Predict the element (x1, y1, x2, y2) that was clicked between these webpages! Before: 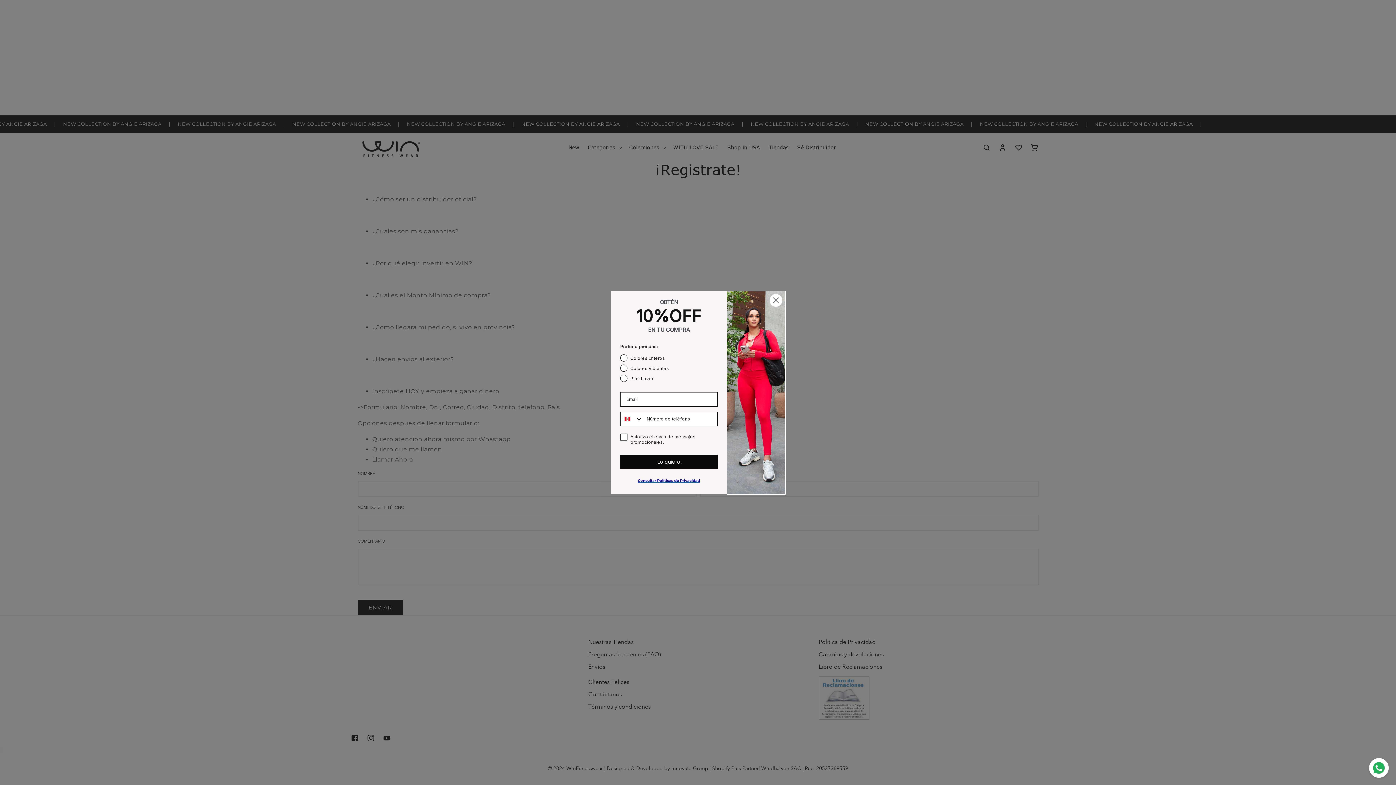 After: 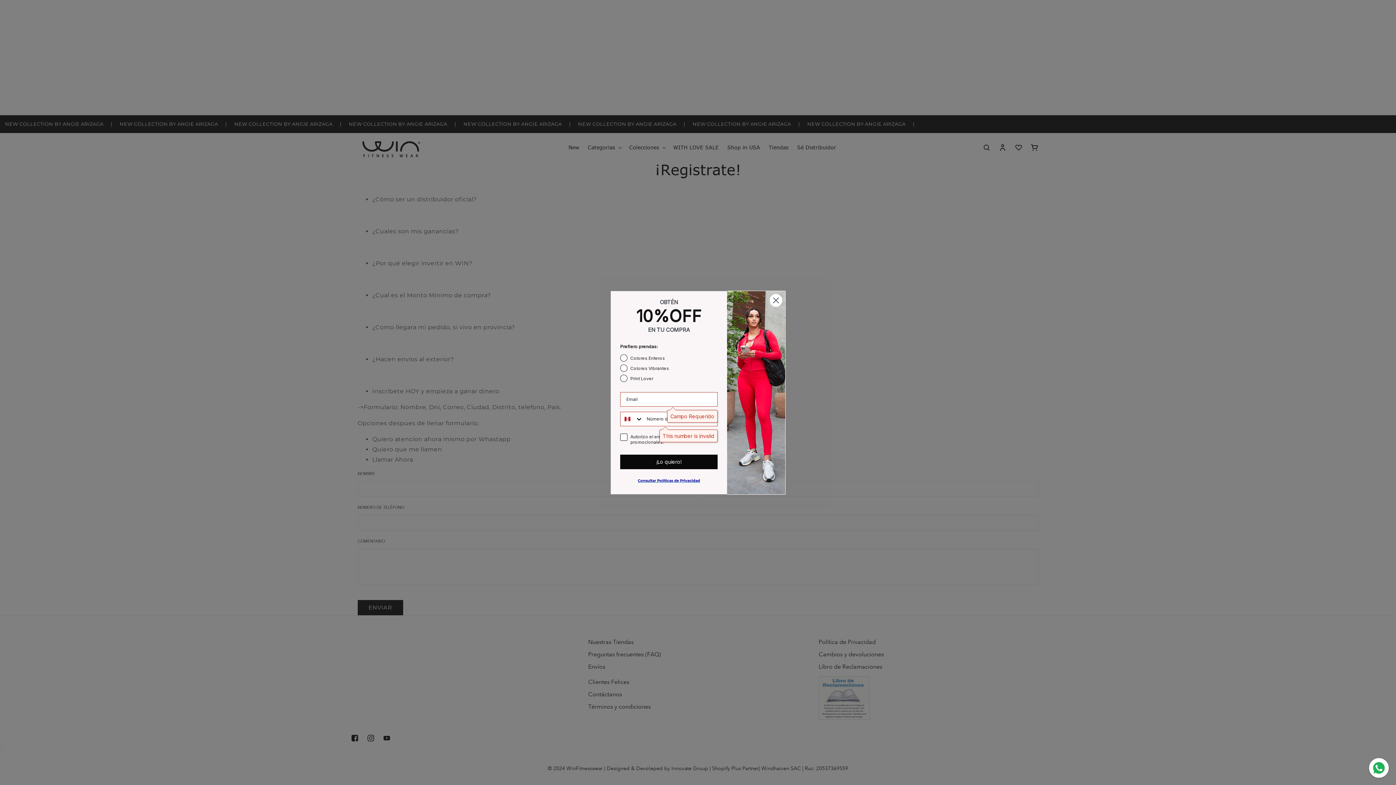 Action: label: ¡Lo quiero! bbox: (620, 454, 717, 469)